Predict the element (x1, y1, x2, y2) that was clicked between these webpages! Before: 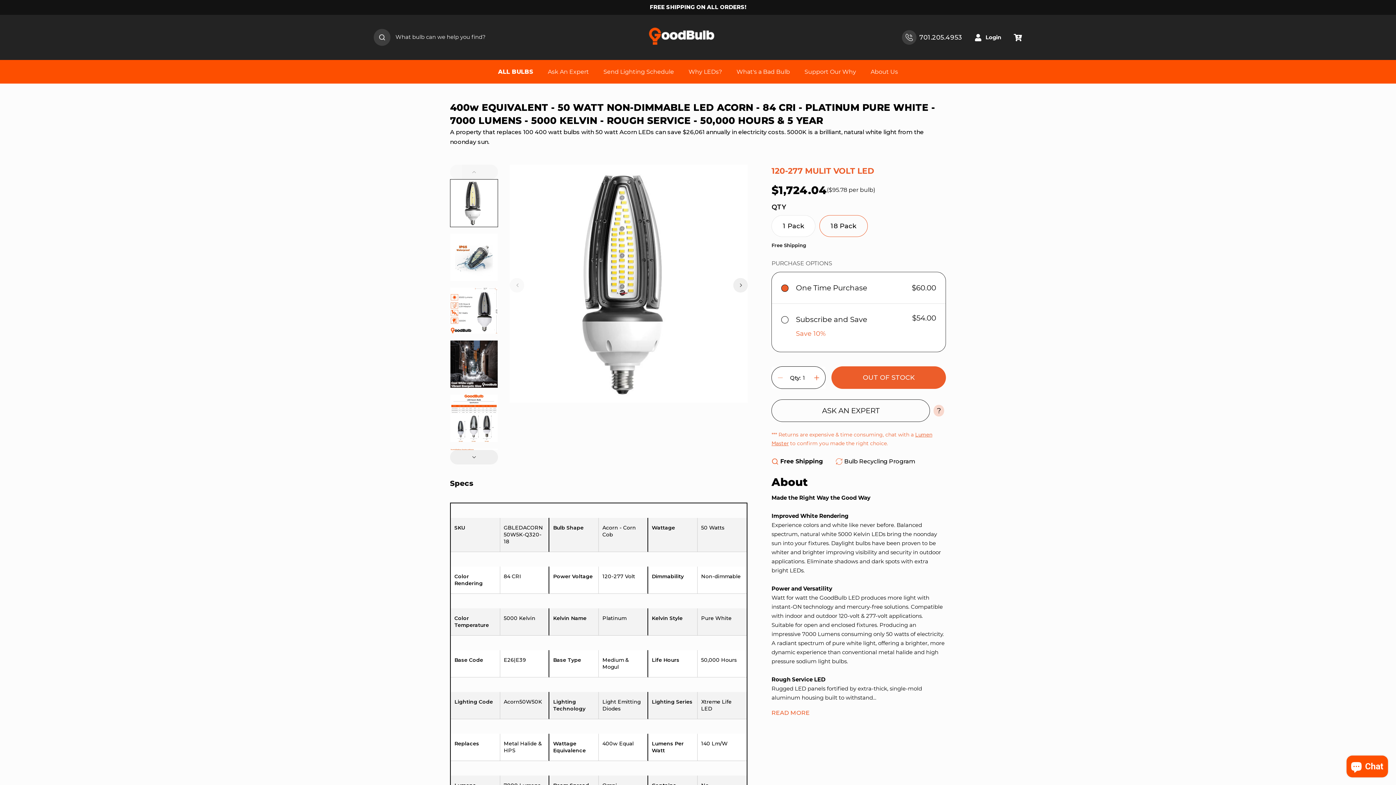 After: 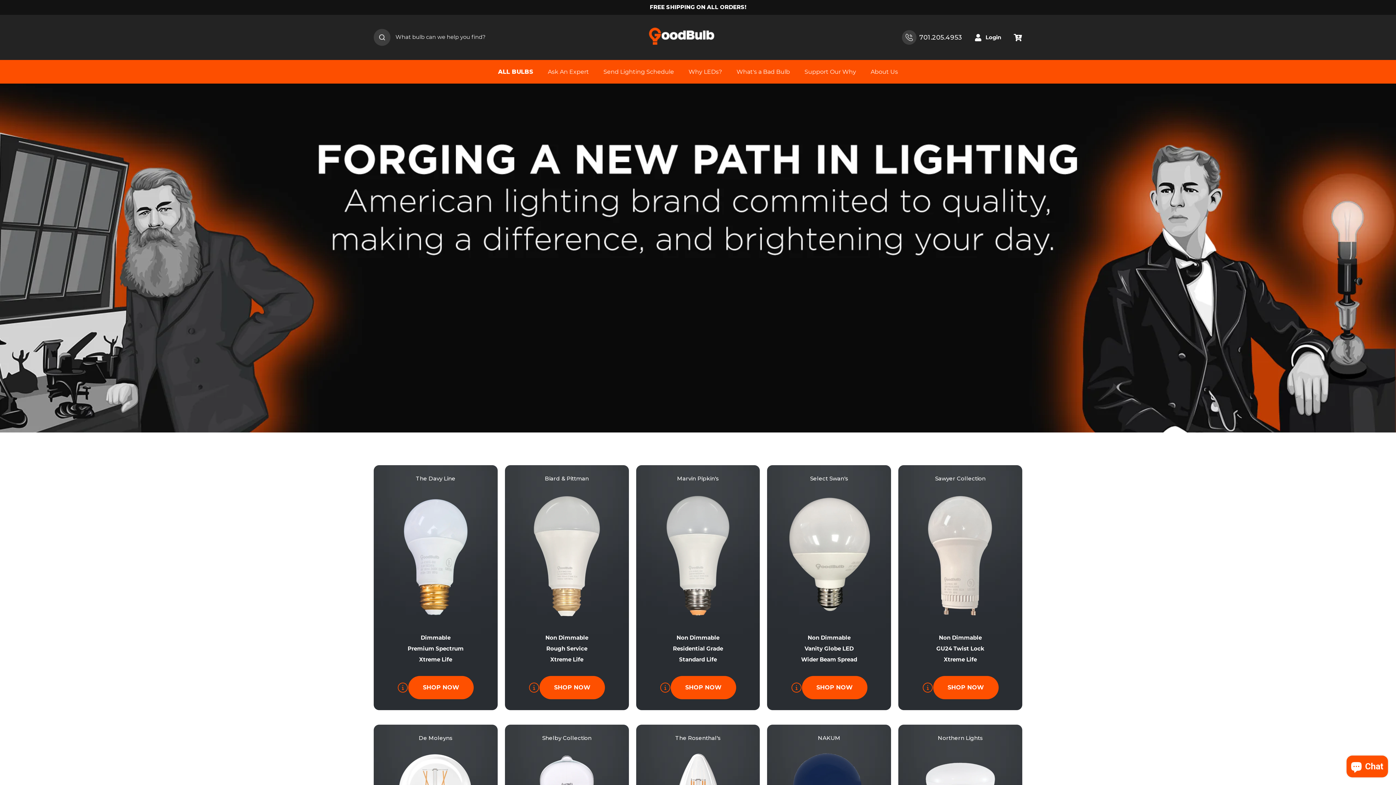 Action: bbox: (490, 59, 540, 83) label: ALL BULBS